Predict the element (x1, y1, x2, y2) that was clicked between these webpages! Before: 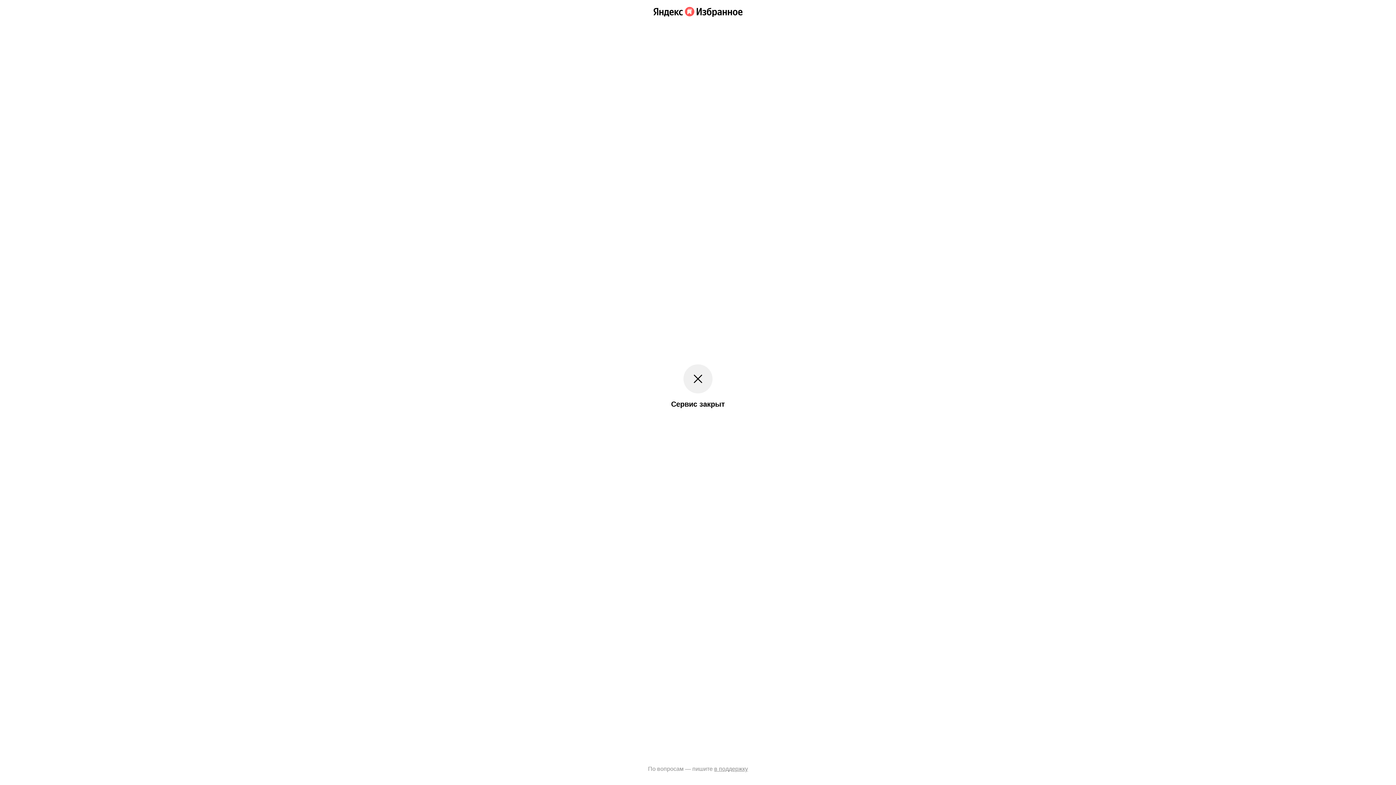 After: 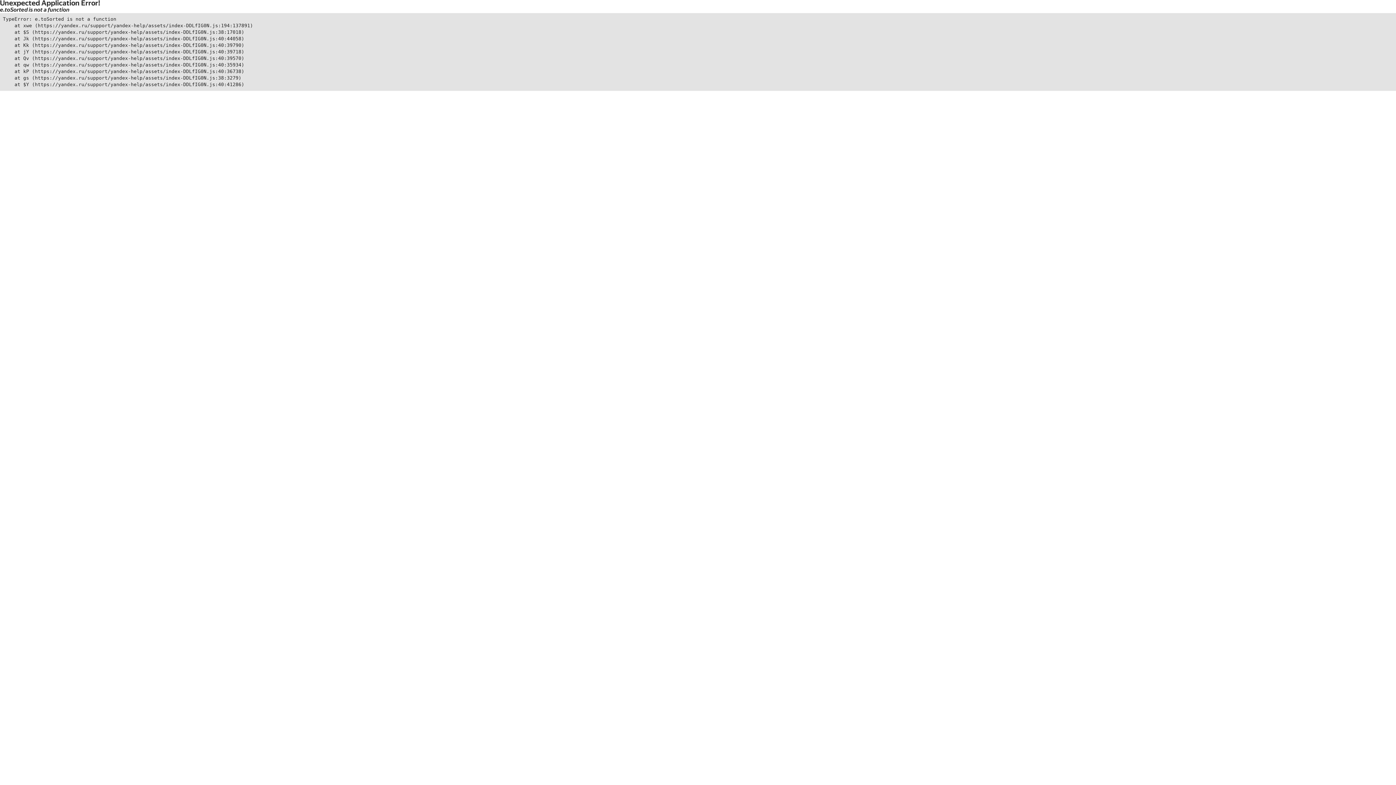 Action: label: в поддержку bbox: (714, 766, 748, 772)